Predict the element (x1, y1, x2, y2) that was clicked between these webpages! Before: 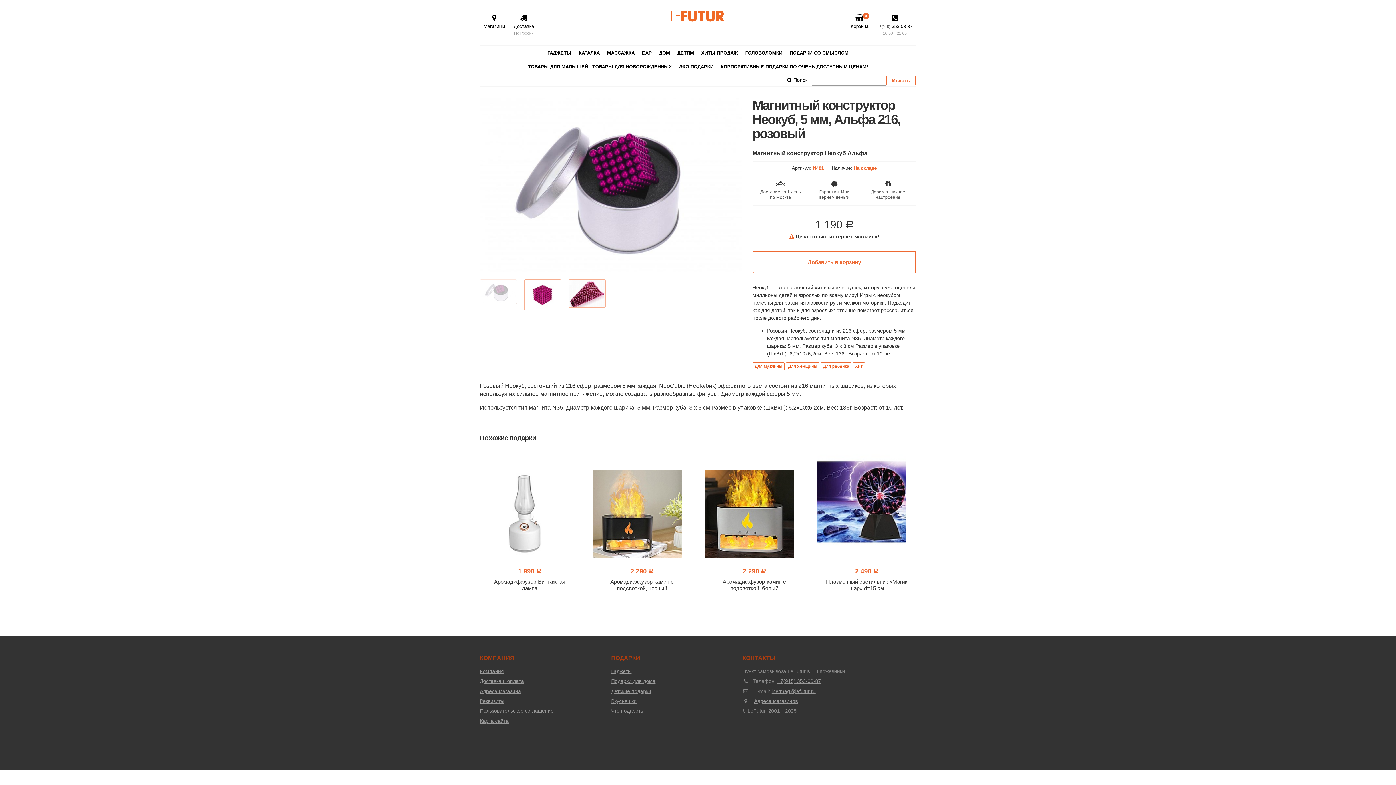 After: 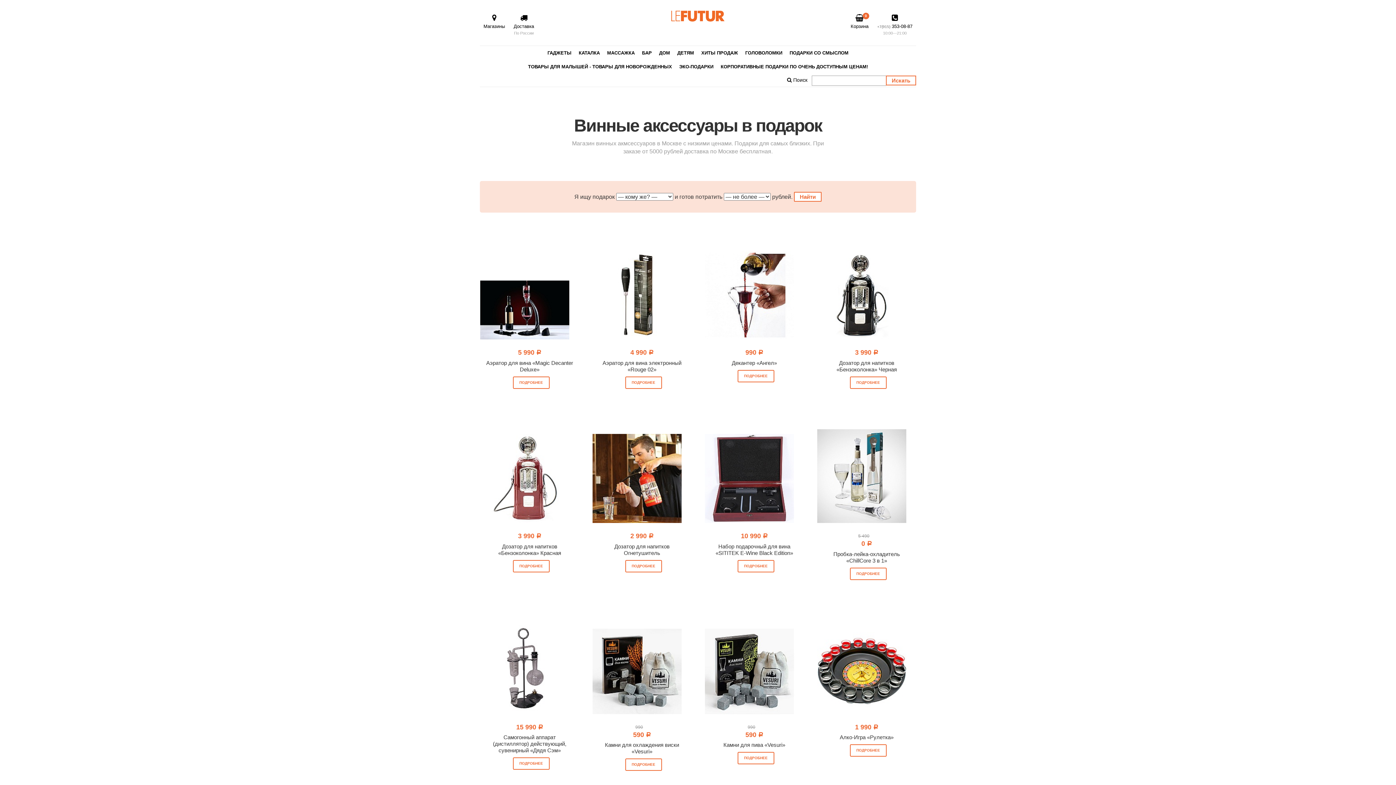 Action: label: БАР bbox: (639, 46, 654, 60)